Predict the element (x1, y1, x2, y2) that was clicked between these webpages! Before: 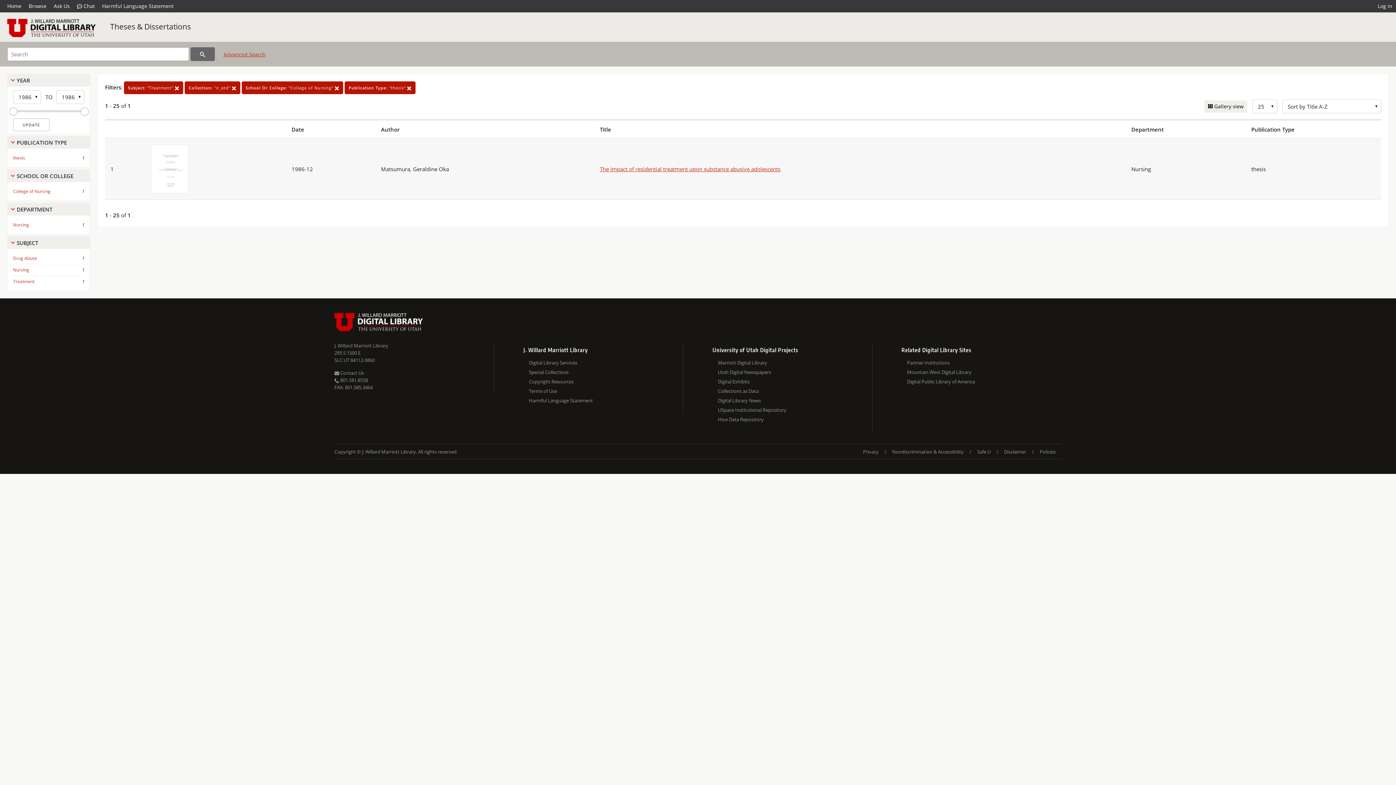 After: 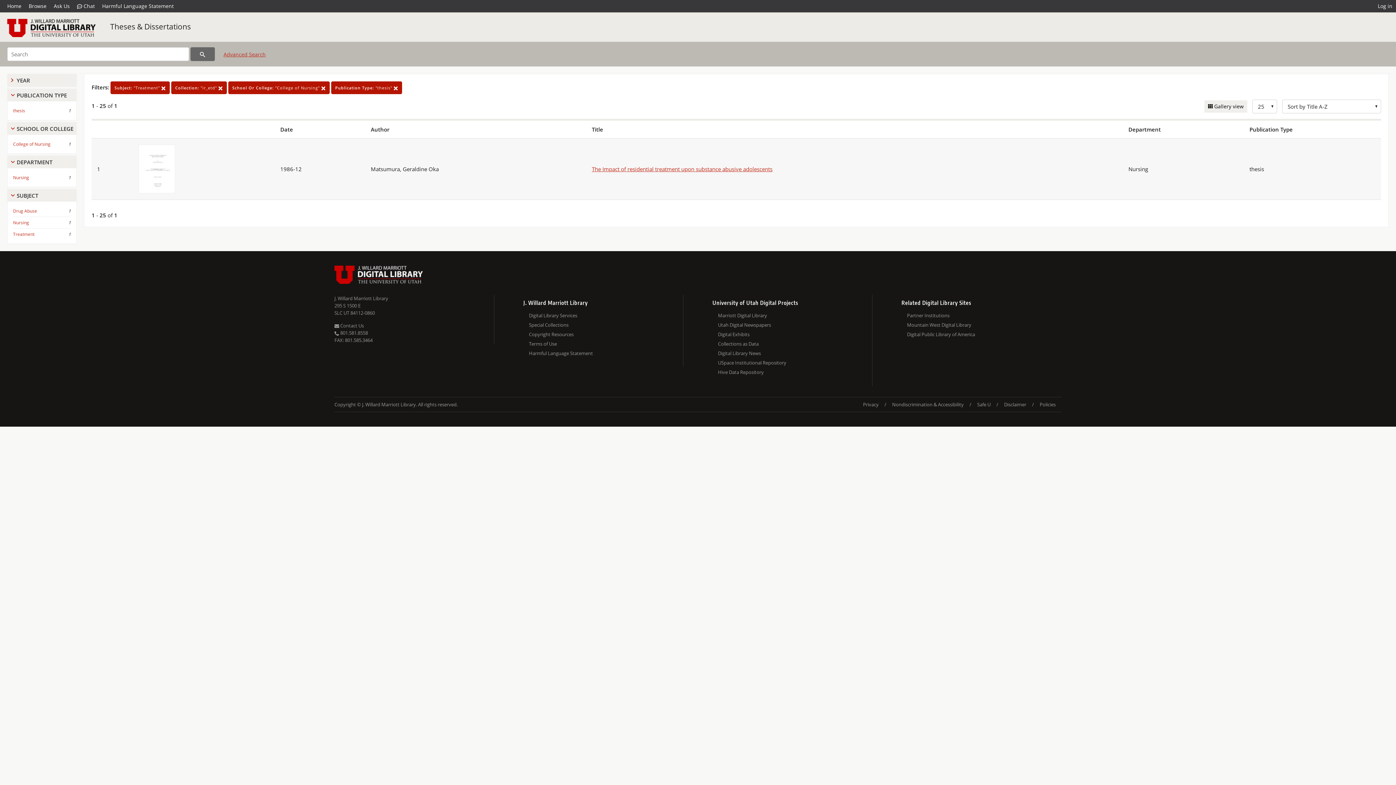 Action: bbox: (16, 76, 86, 84) label: YEAR